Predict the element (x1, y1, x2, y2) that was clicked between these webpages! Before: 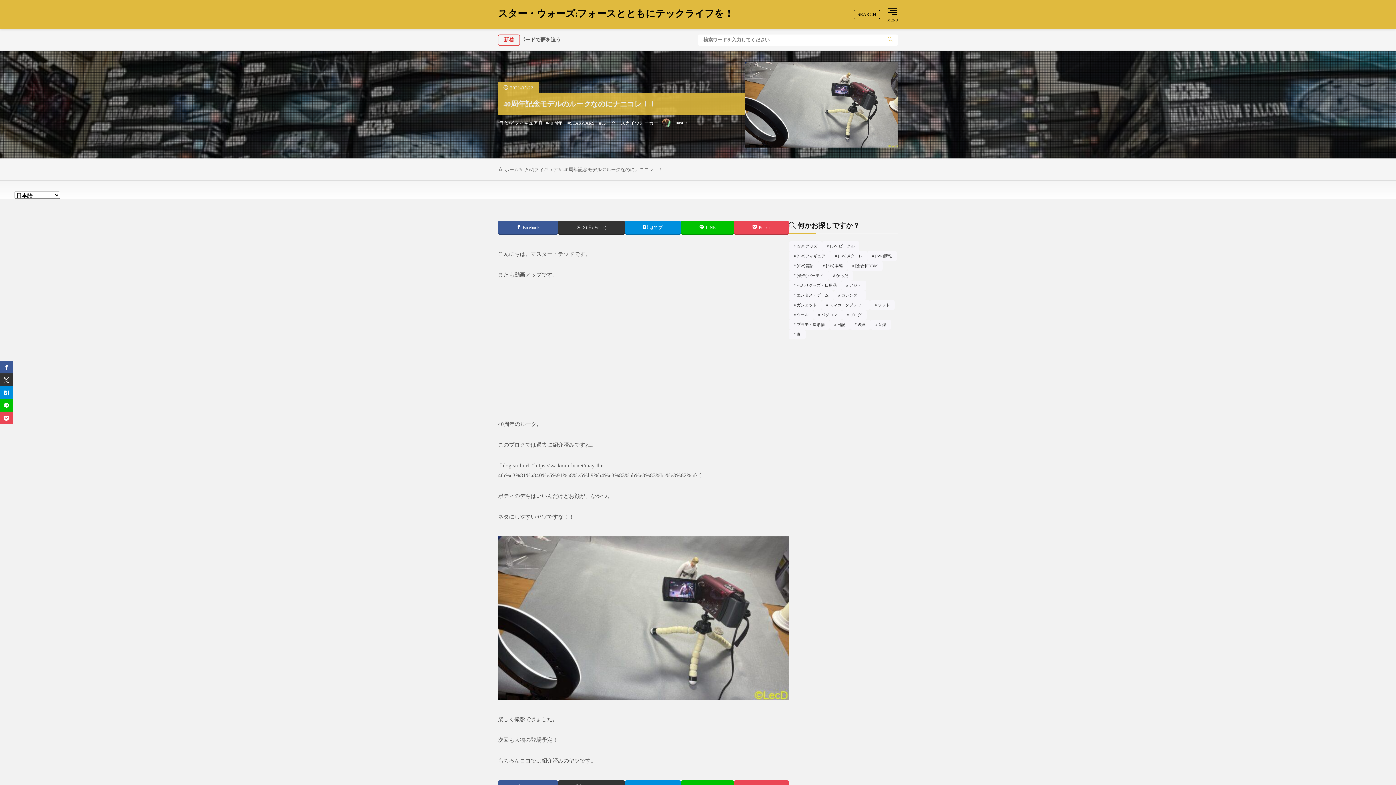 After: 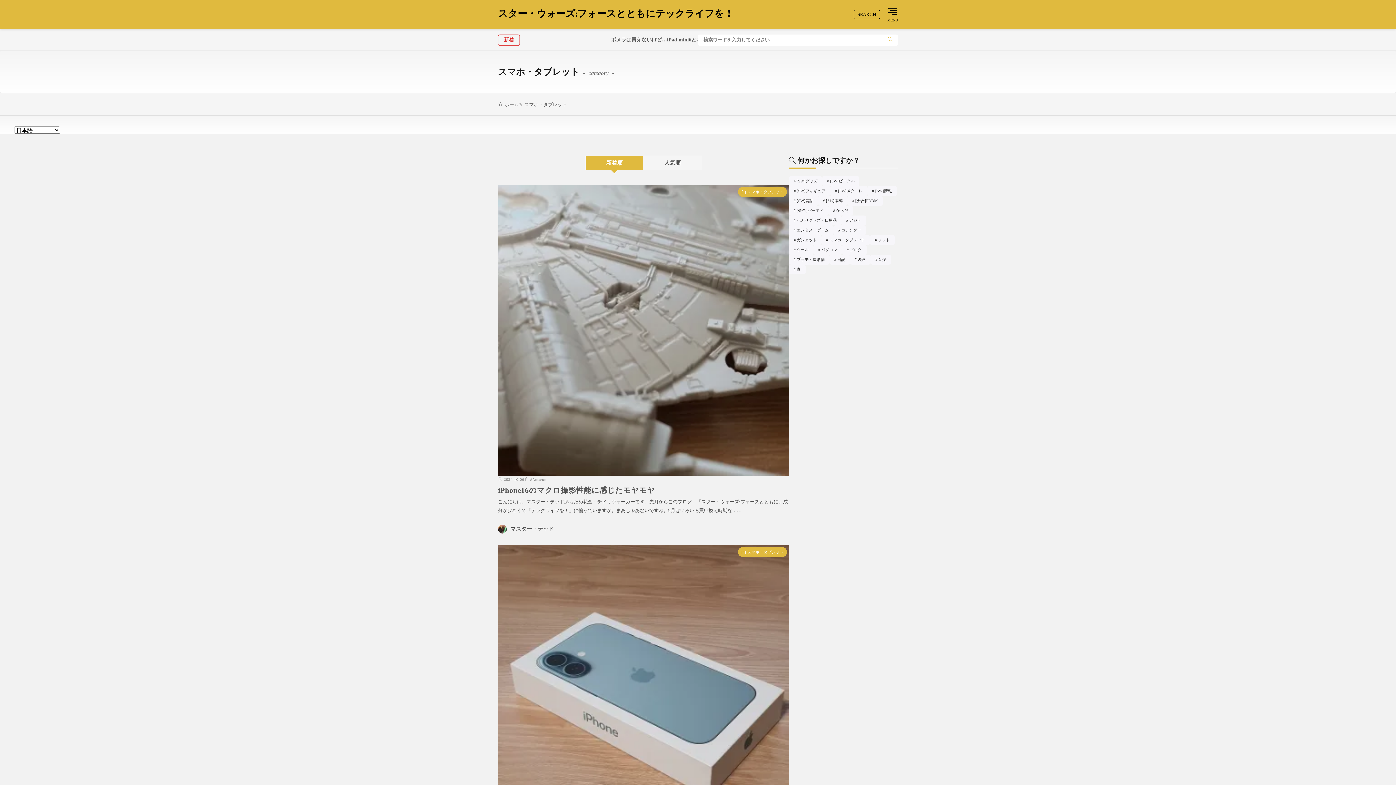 Action: bbox: (821, 300, 870, 310) label: スマホ・タブレット40個の項目